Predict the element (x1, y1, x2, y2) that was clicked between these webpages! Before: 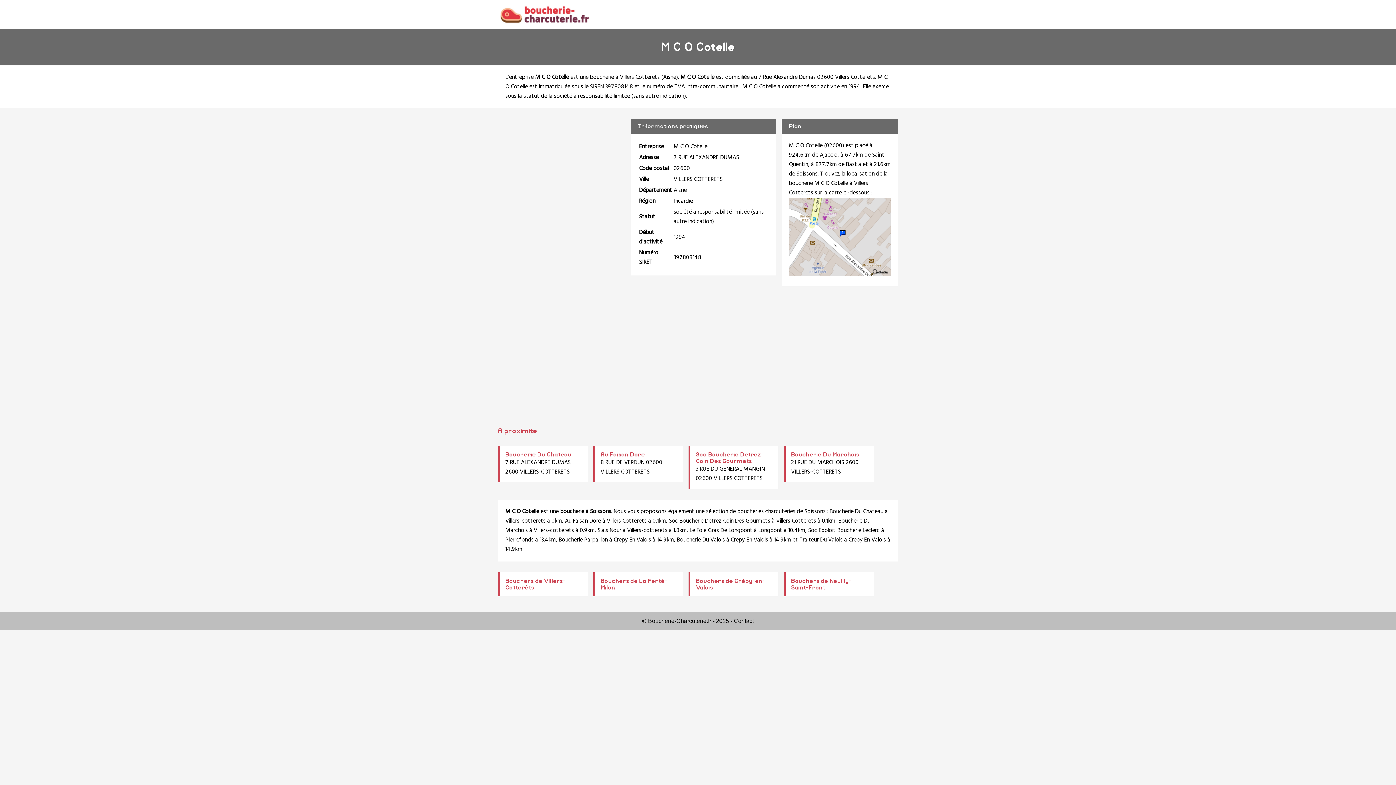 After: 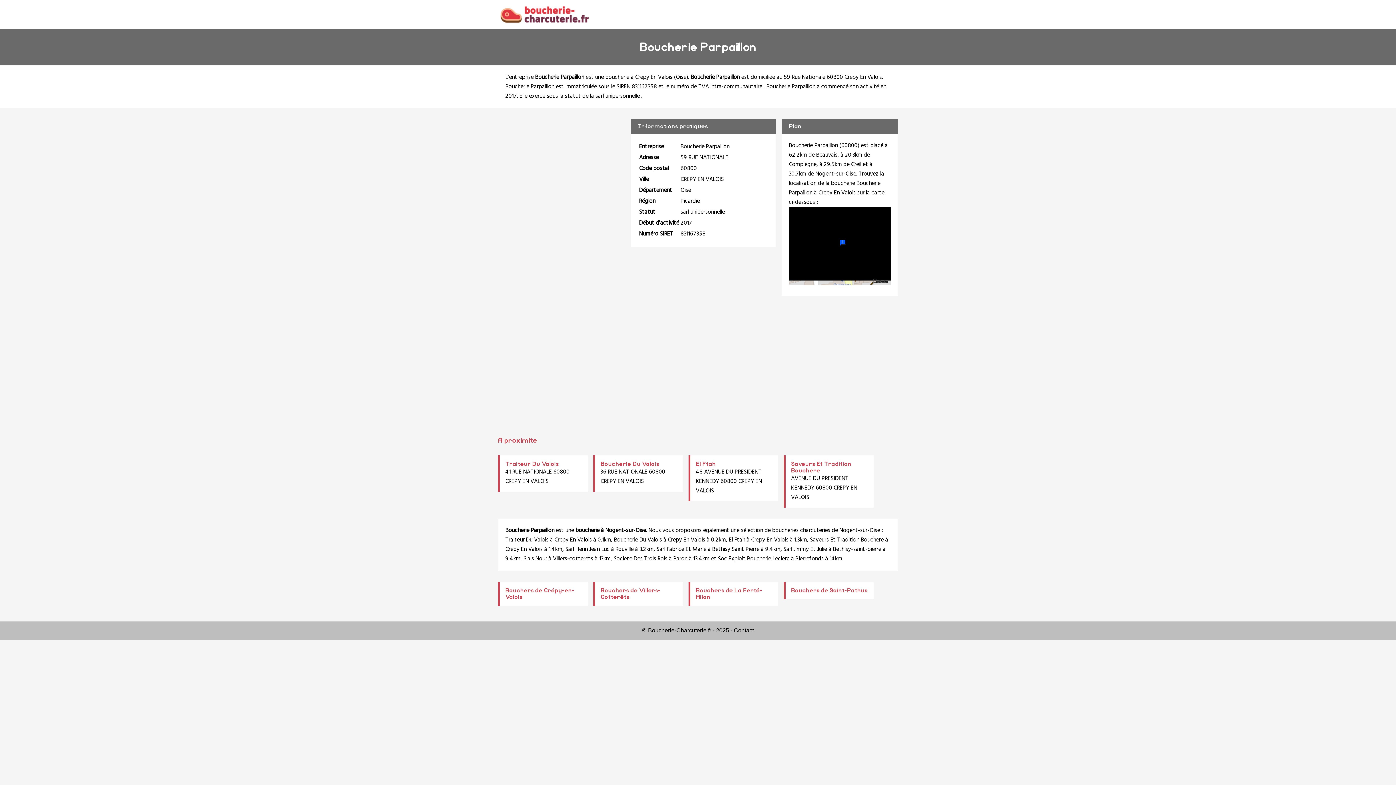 Action: label: Boucherie Parpaillon bbox: (558, 535, 608, 545)